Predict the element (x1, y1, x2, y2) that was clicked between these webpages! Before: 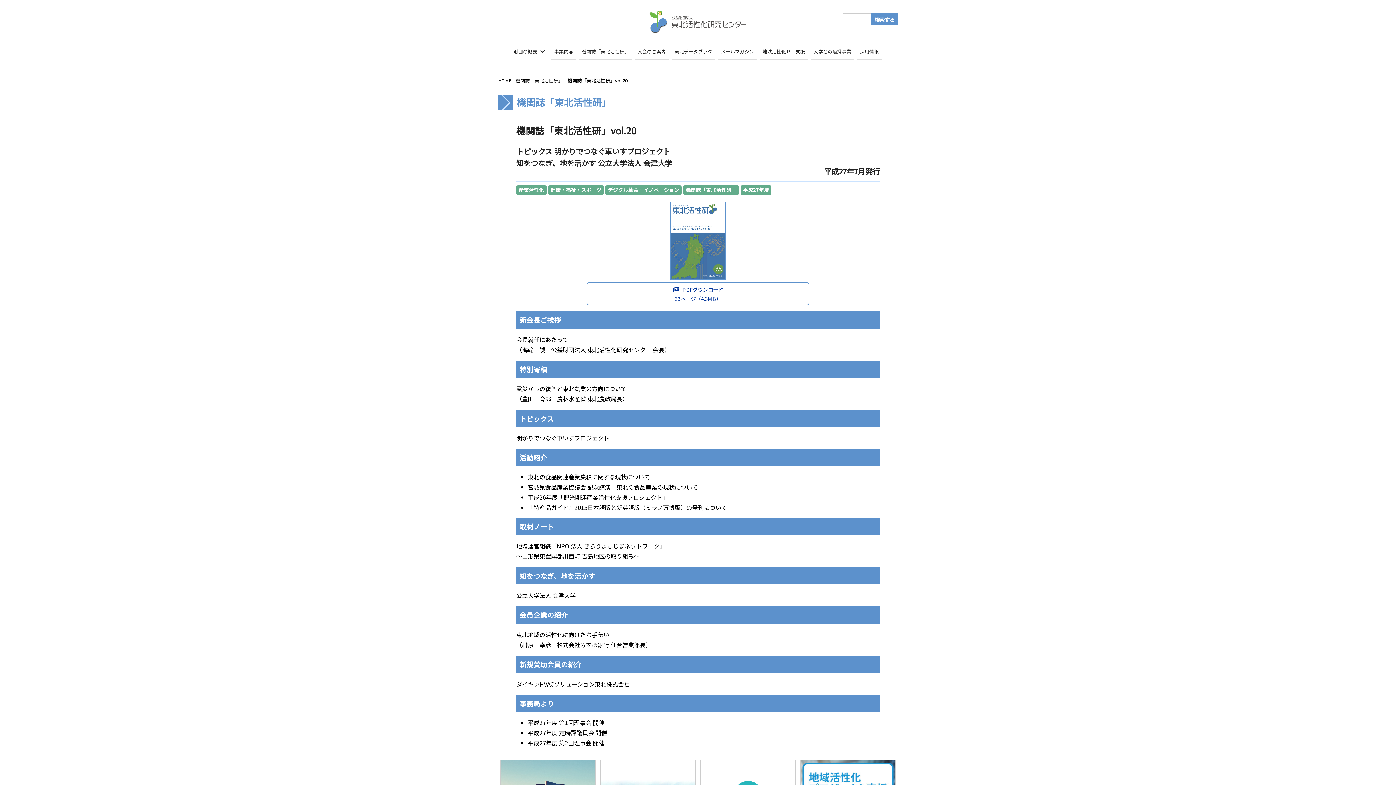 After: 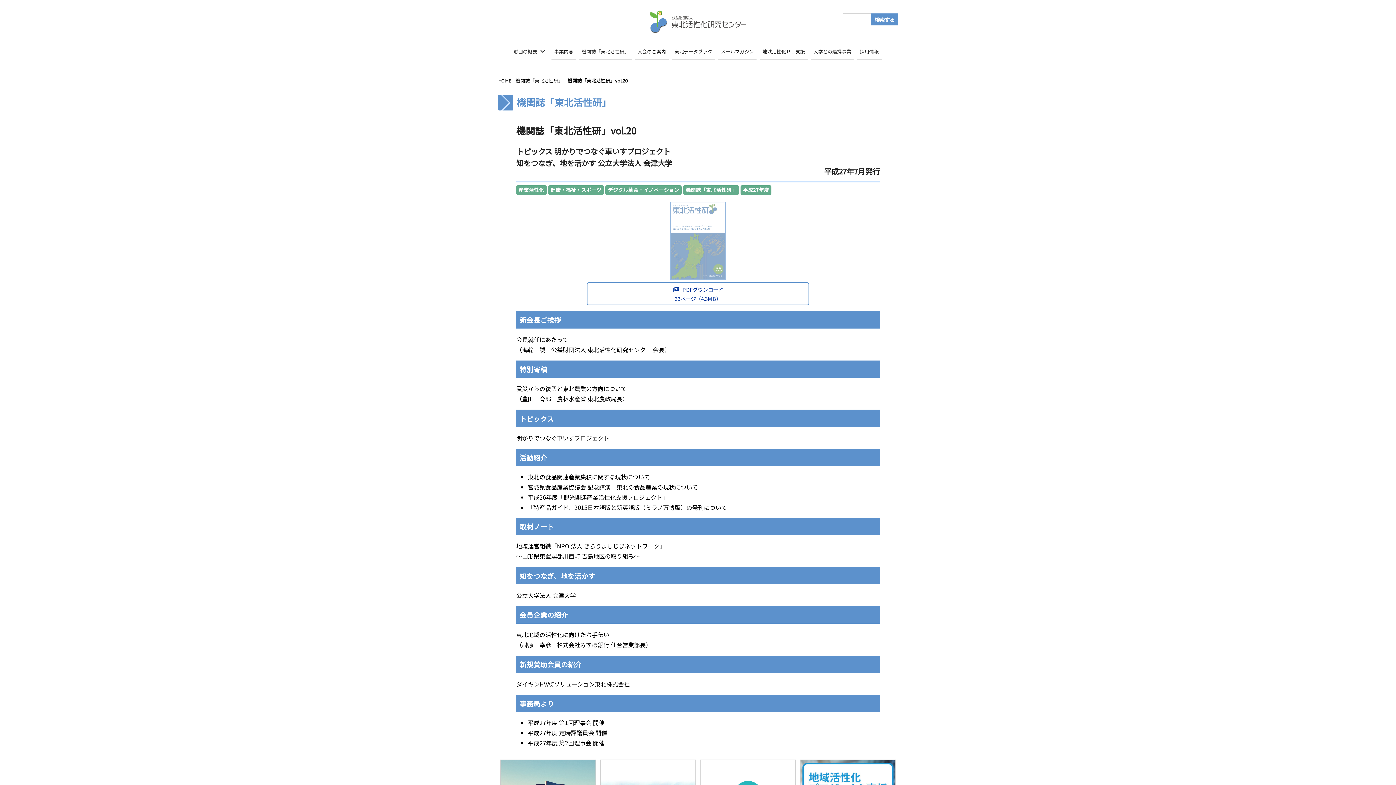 Action: bbox: (670, 273, 725, 281)